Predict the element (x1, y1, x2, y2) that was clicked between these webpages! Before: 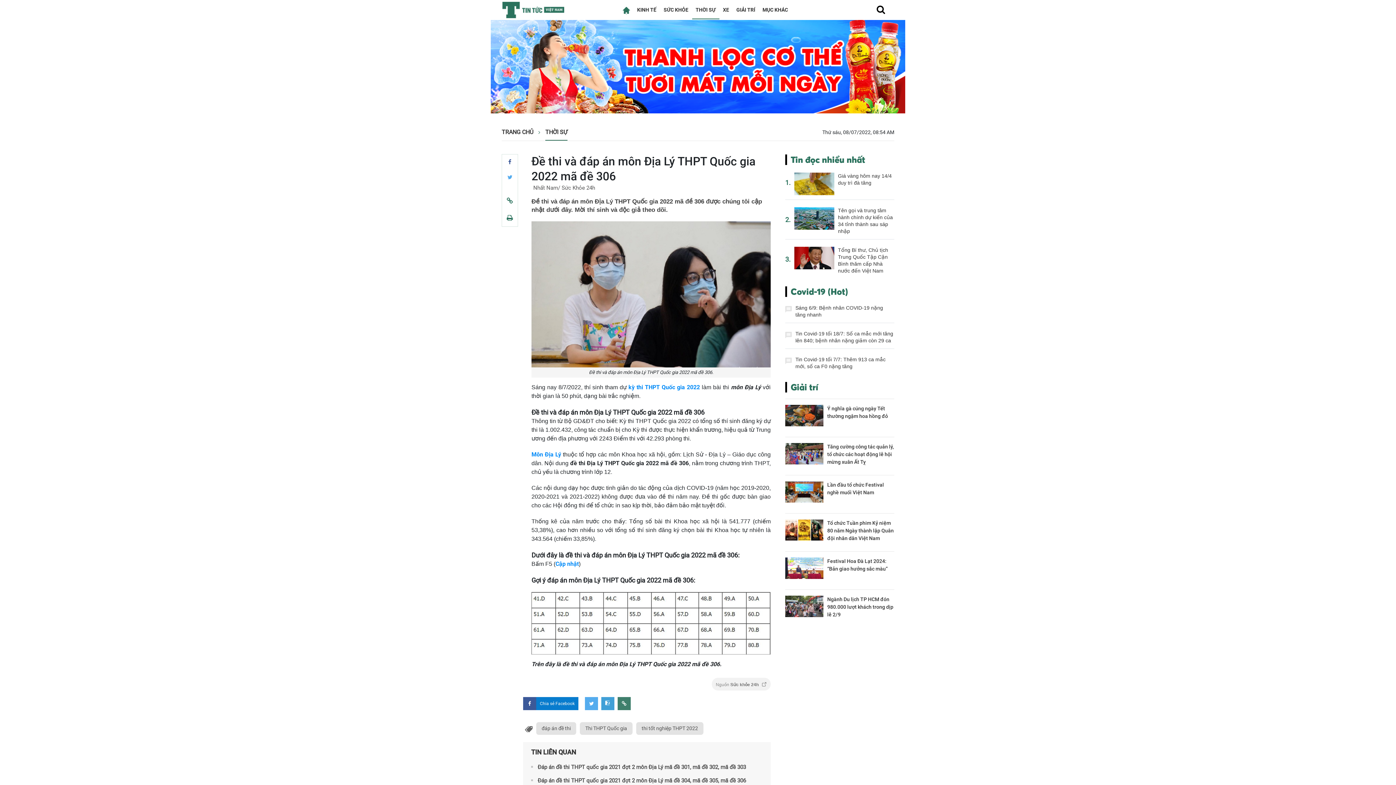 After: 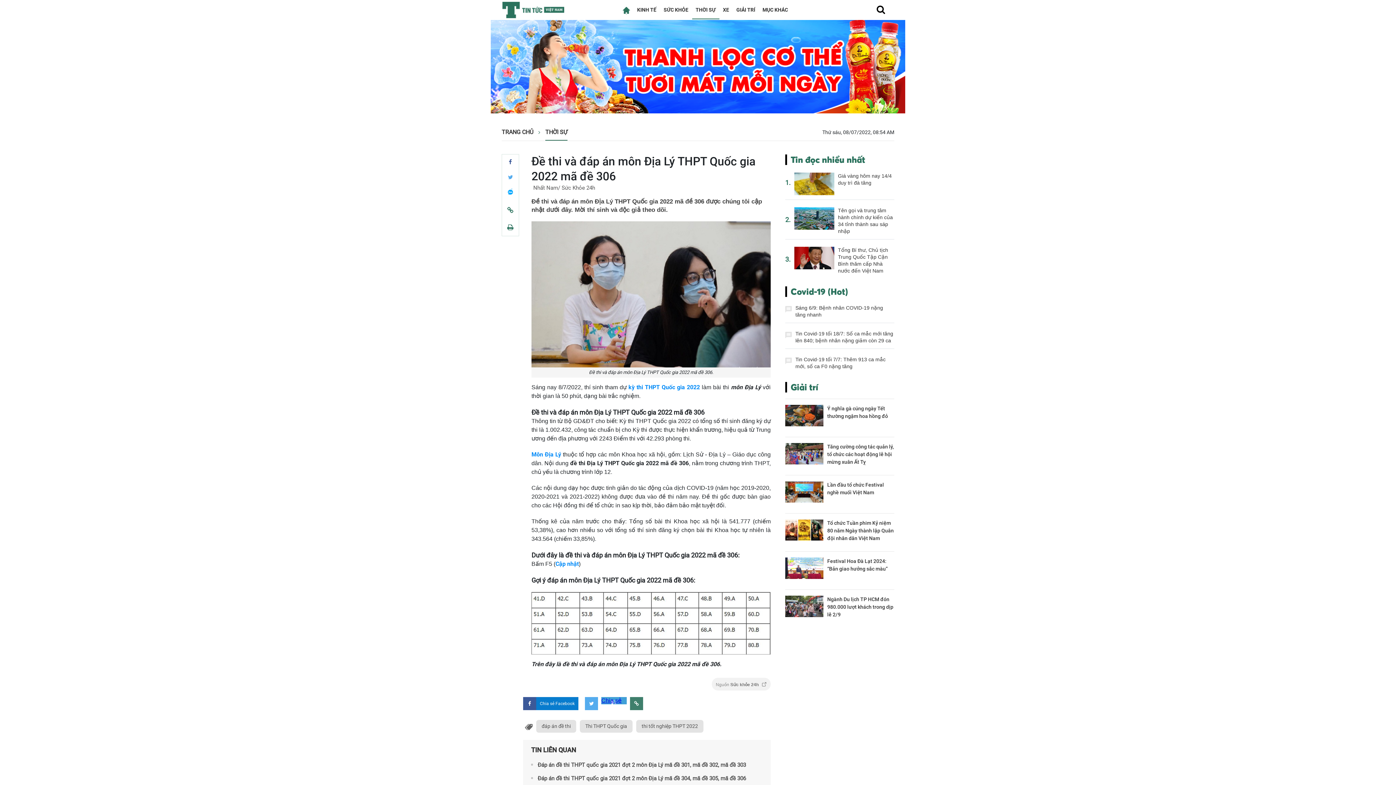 Action: label: Cập nhật bbox: (555, 561, 578, 567)